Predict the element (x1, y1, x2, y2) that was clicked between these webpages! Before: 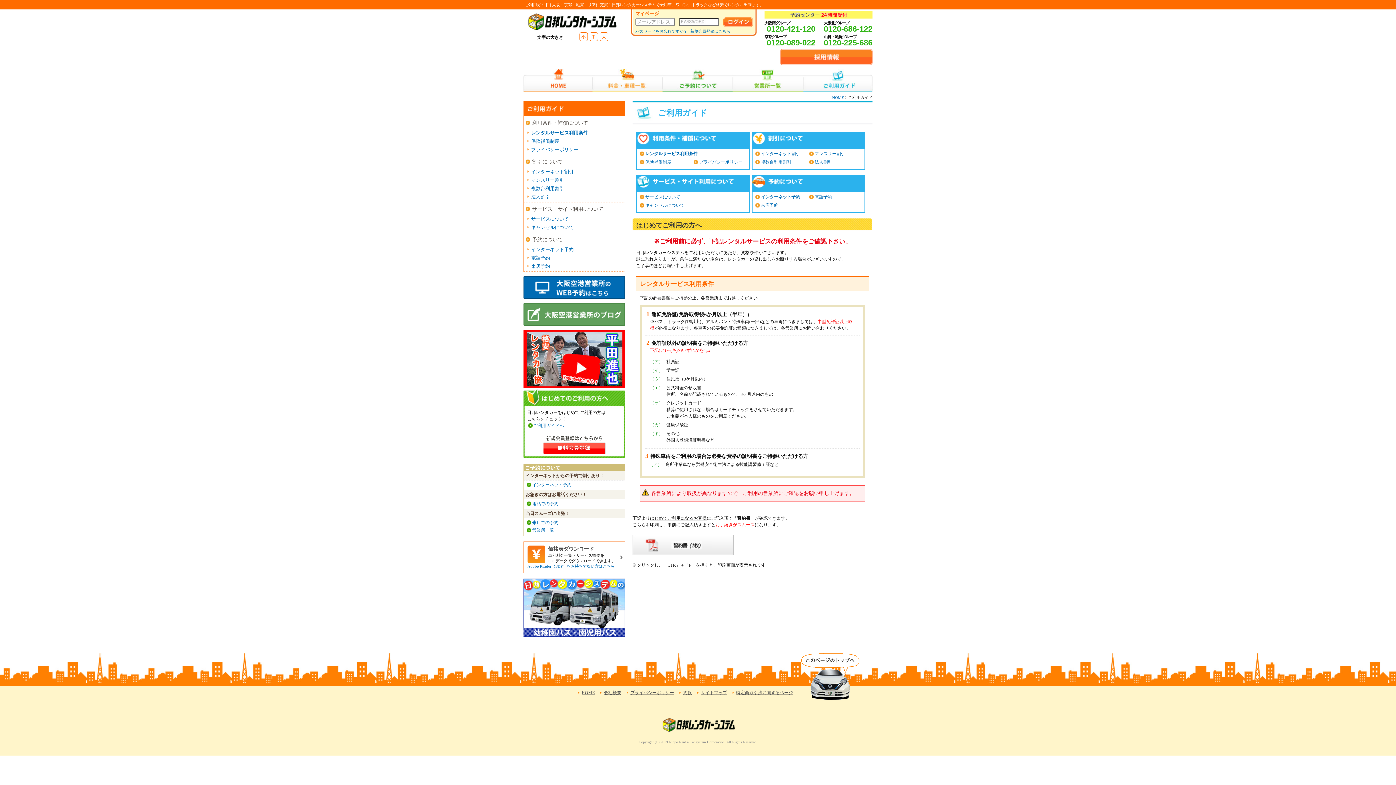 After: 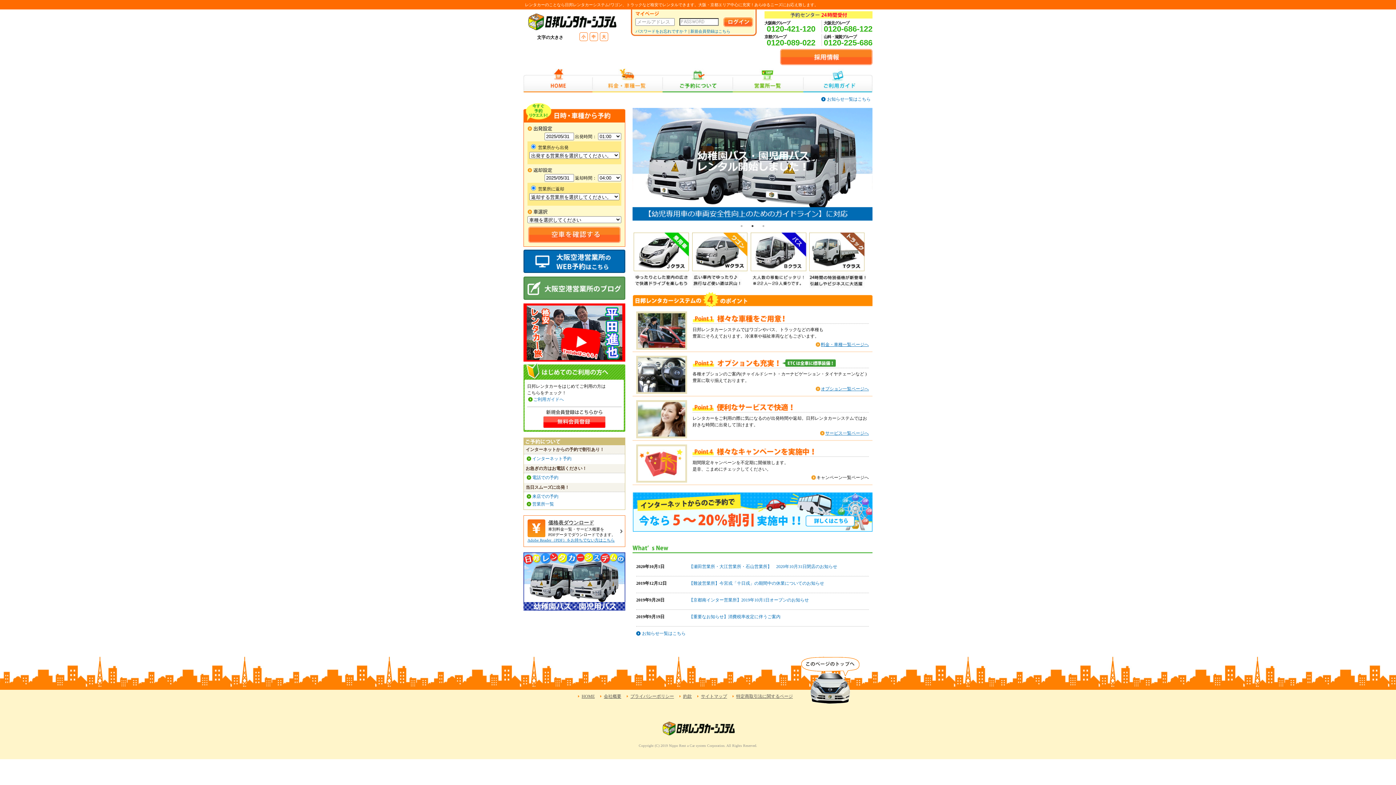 Action: label: HOME bbox: (581, 690, 594, 695)